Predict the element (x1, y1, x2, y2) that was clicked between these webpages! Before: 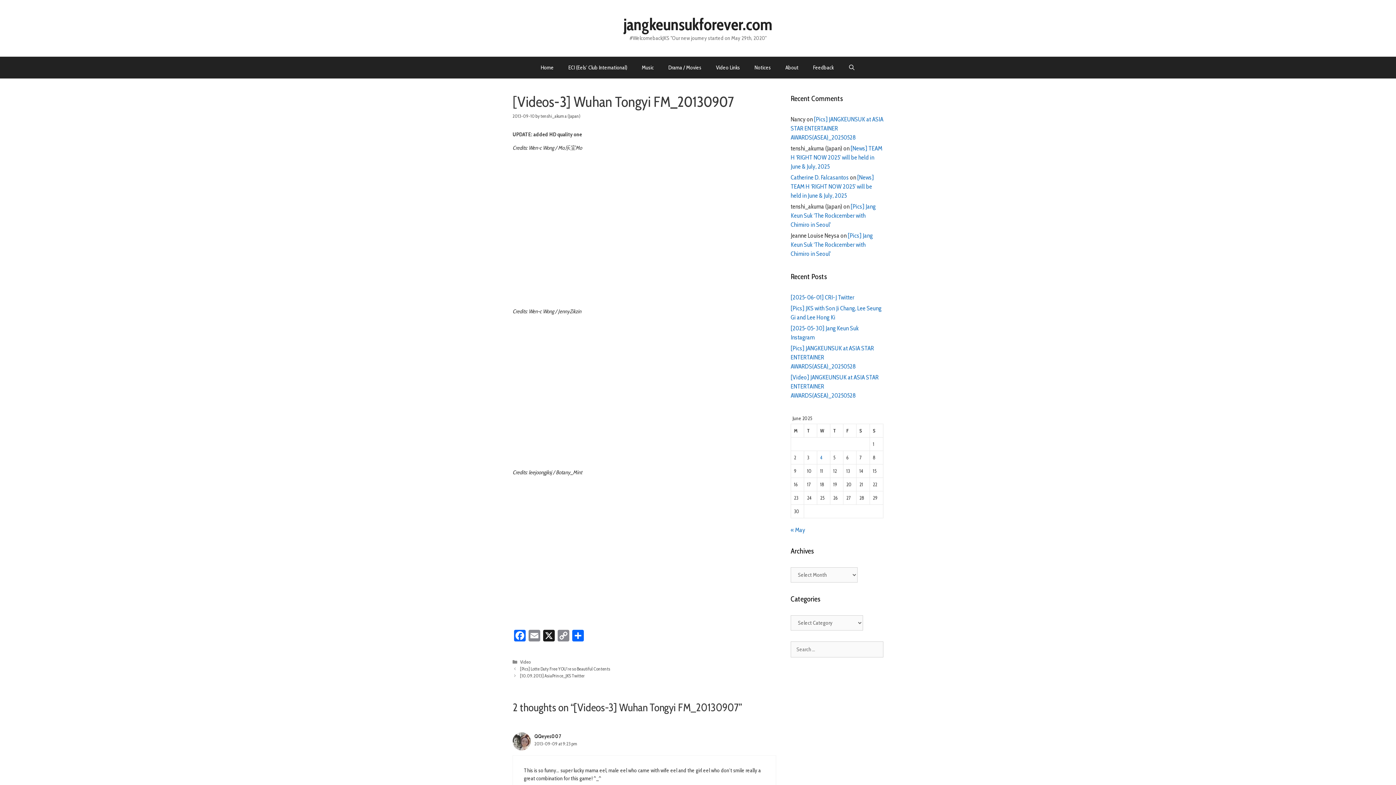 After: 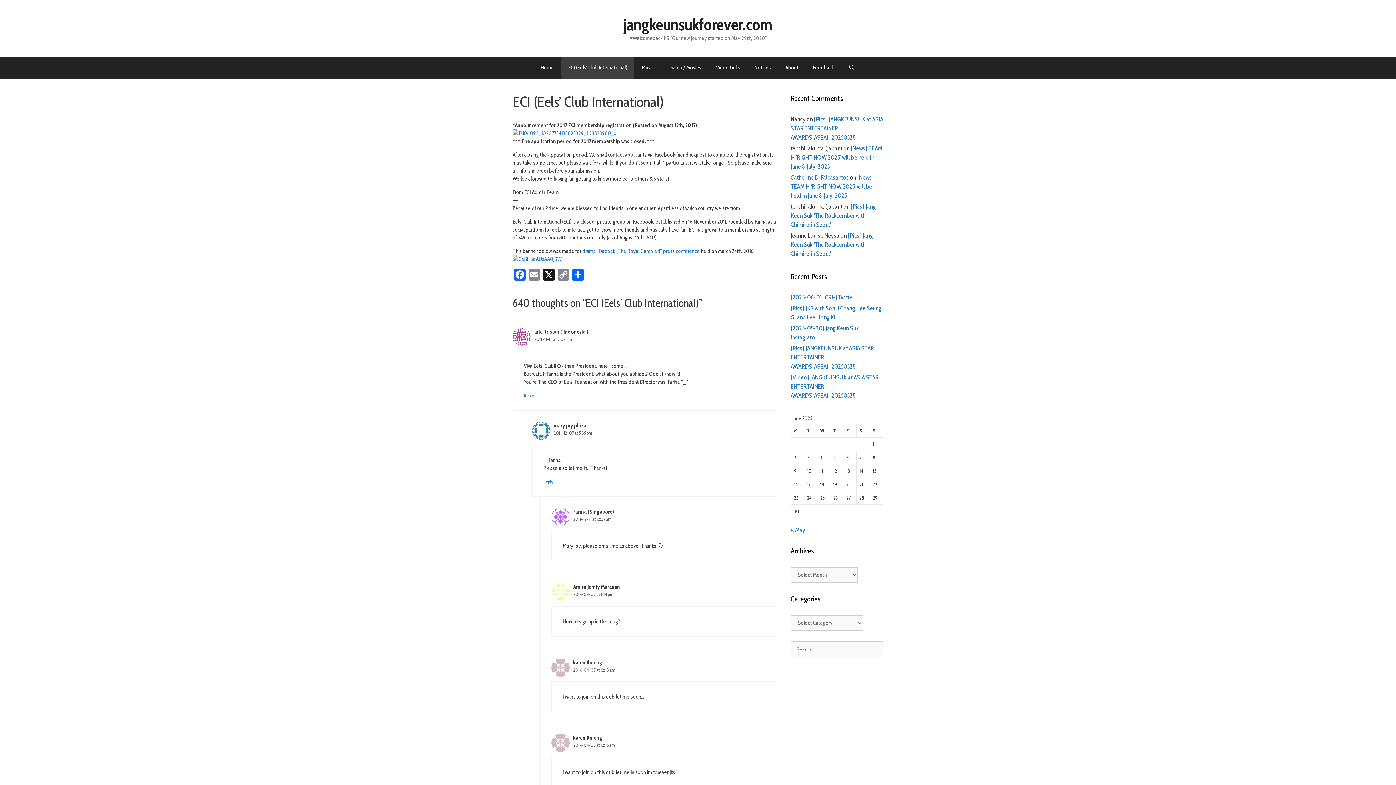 Action: bbox: (561, 56, 634, 78) label: ECI (Eels’ Club International)